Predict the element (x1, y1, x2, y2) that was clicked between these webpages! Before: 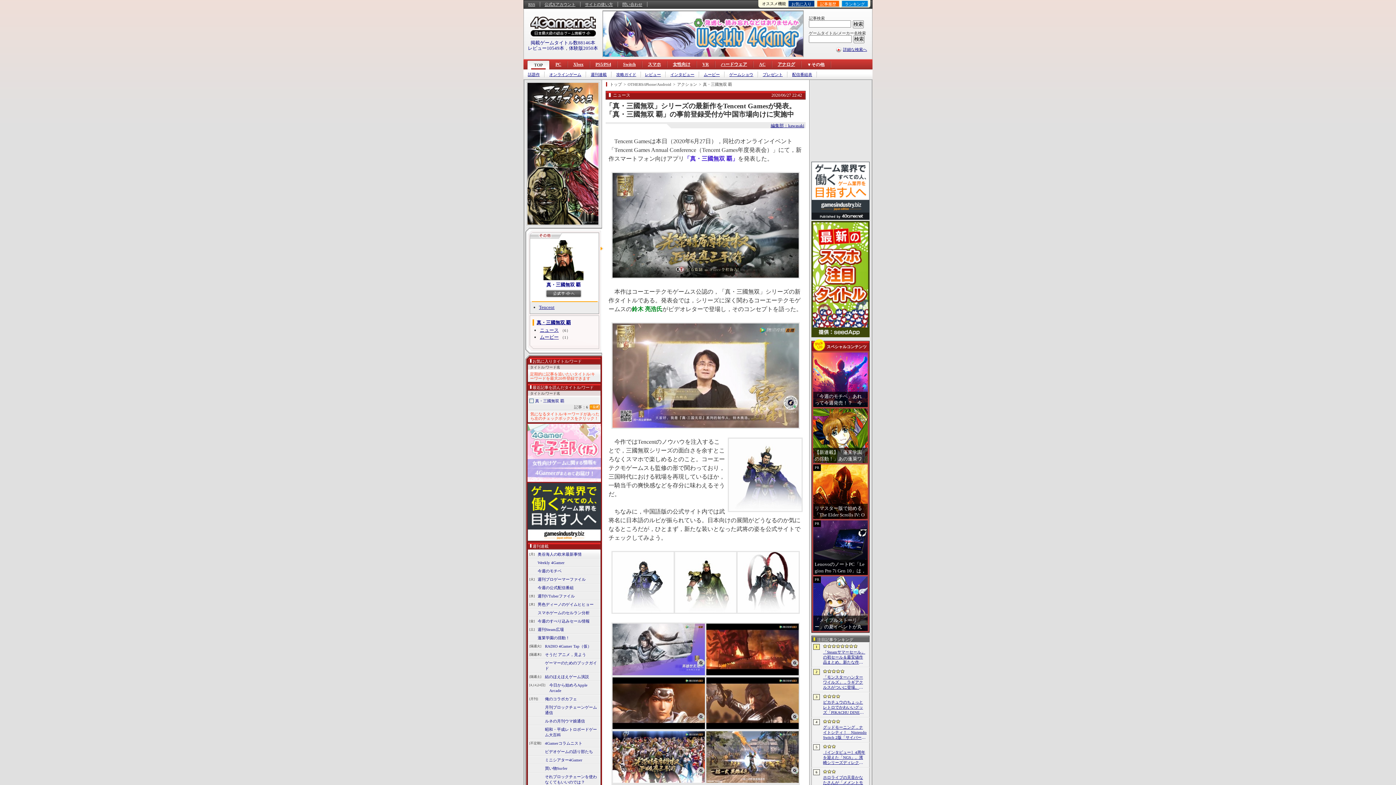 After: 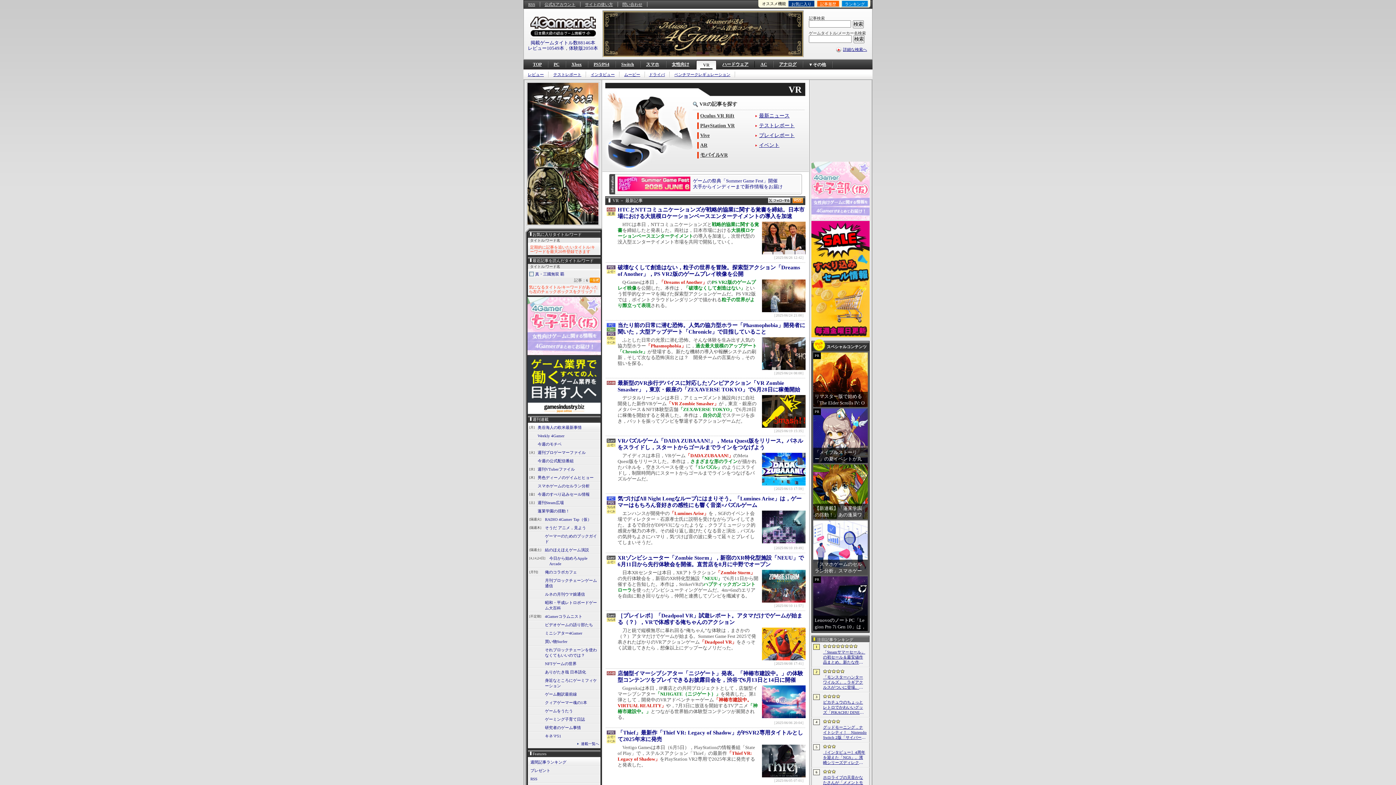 Action: bbox: (696, 61, 715, 67) label: VR